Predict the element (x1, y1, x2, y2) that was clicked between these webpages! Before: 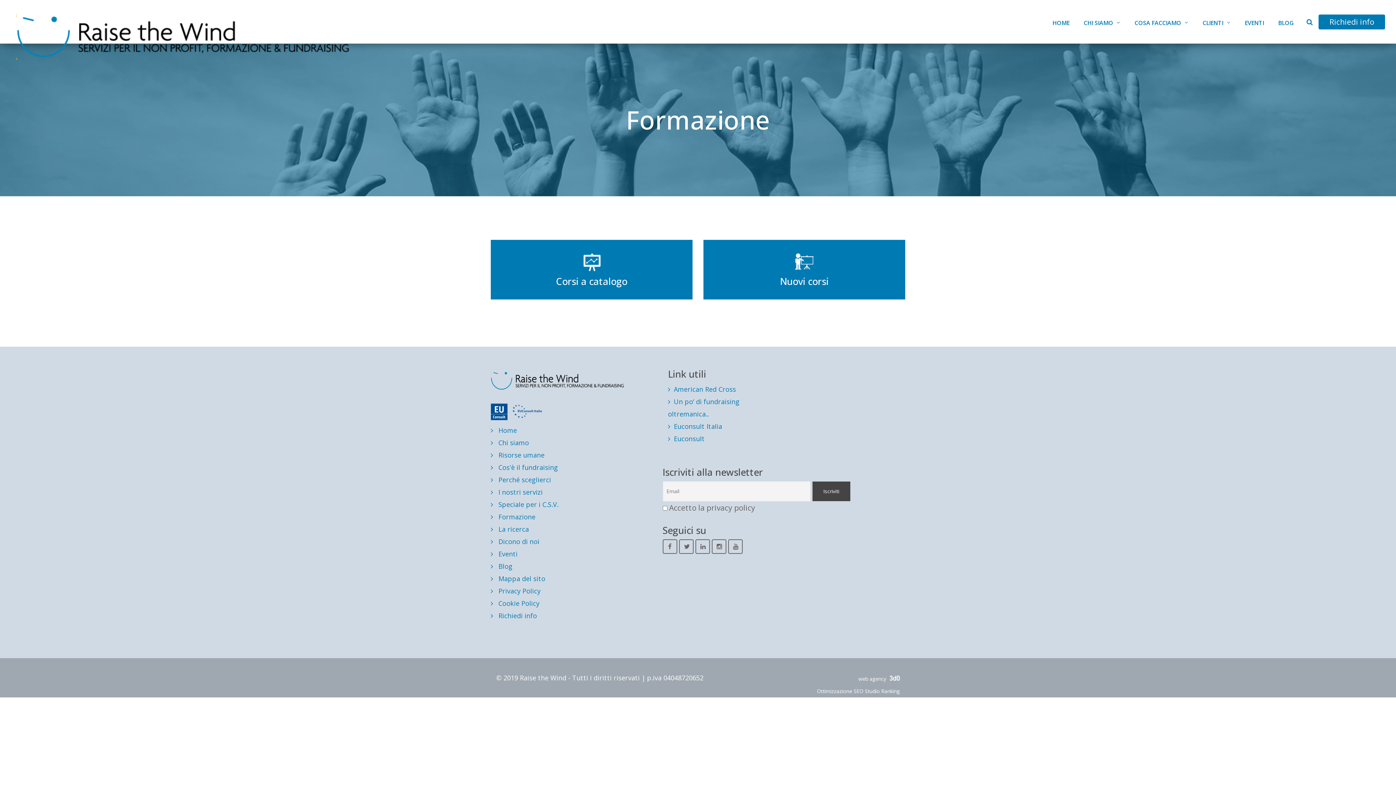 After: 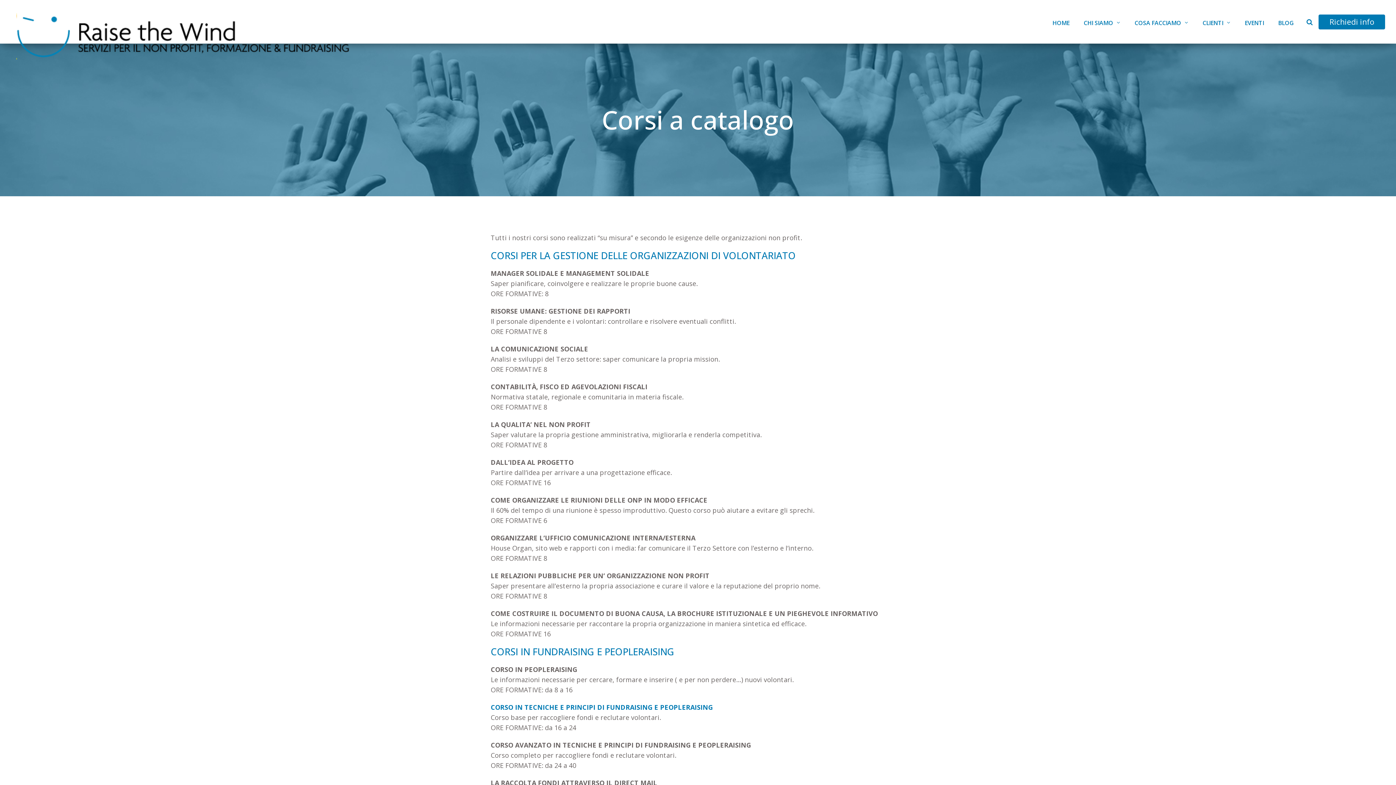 Action: bbox: (496, 247, 687, 275)